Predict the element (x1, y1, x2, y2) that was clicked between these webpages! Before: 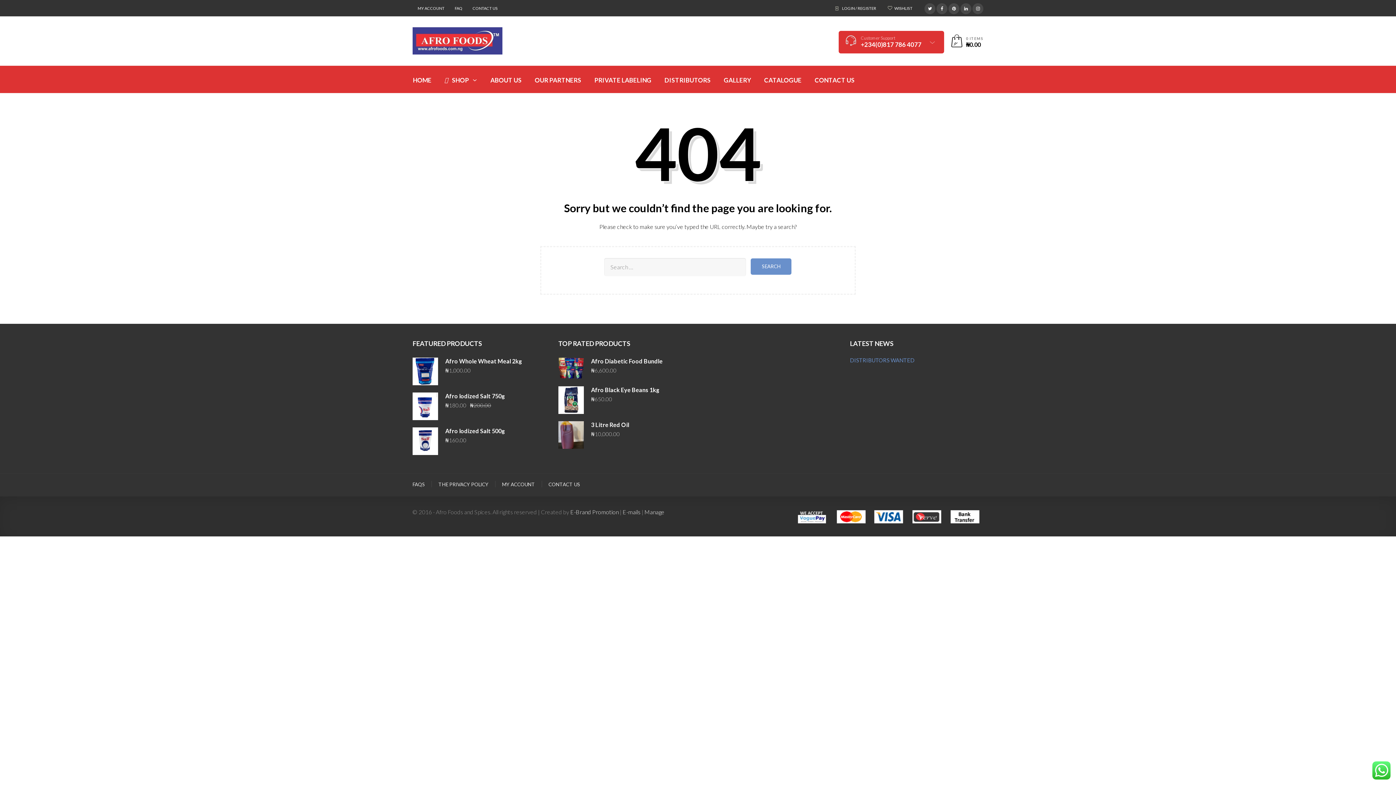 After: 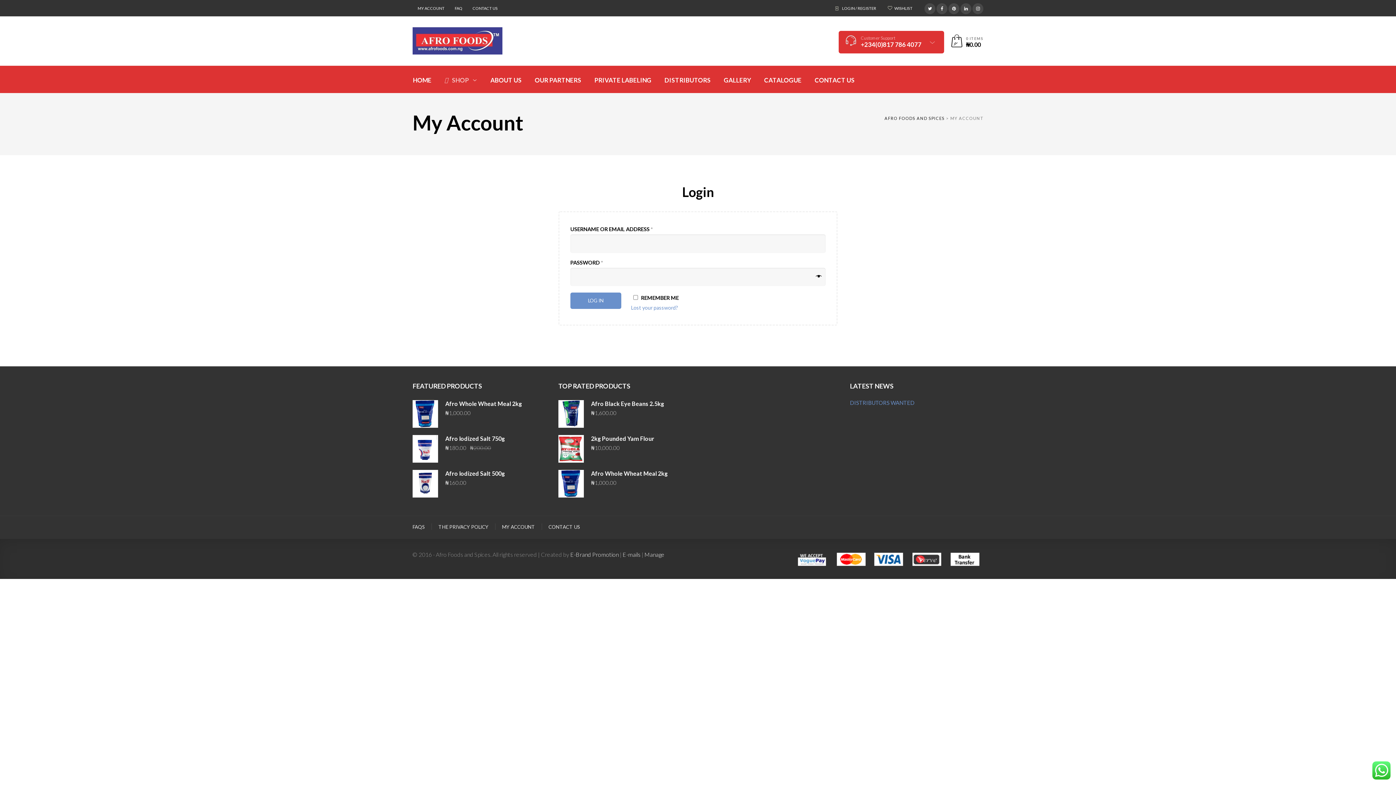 Action: label: MY ACCOUNT bbox: (412, 0, 449, 16)